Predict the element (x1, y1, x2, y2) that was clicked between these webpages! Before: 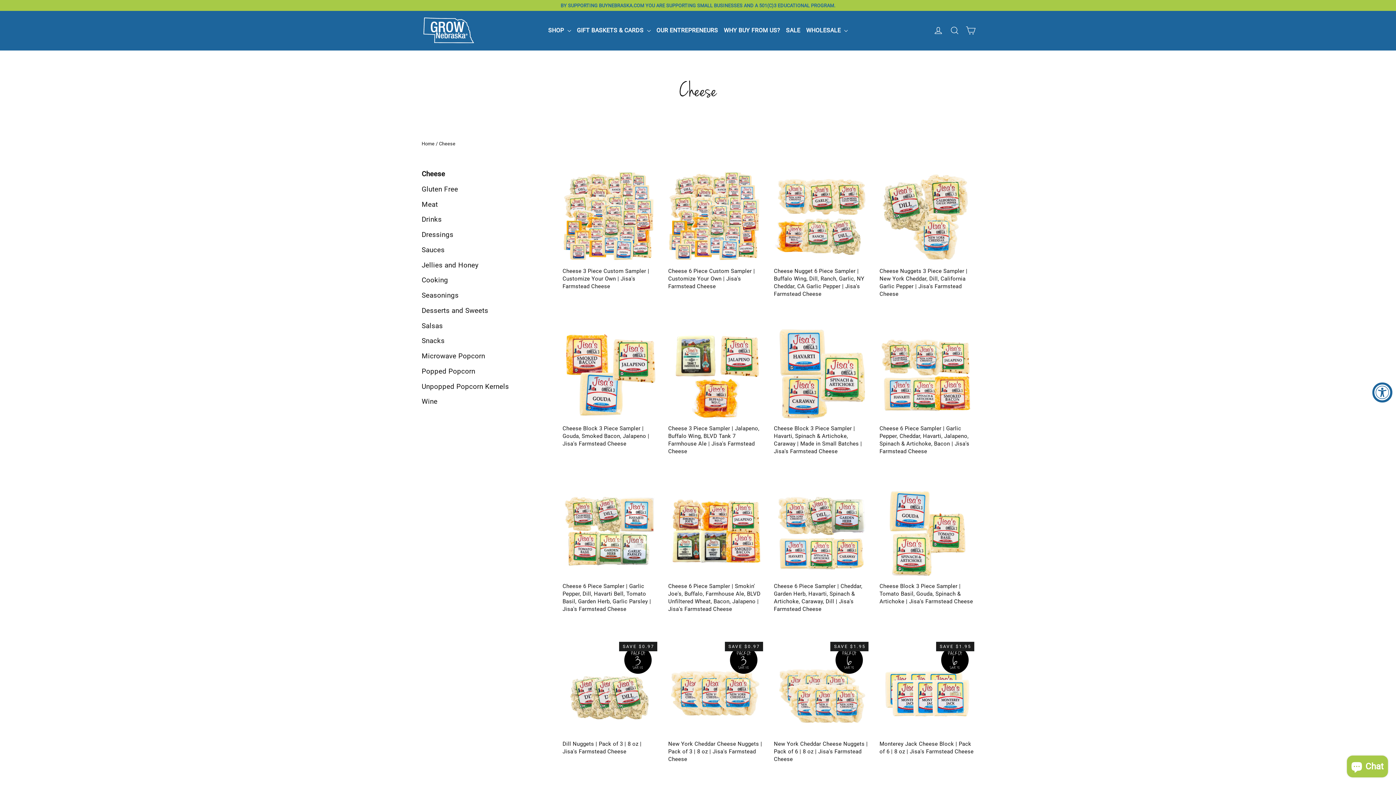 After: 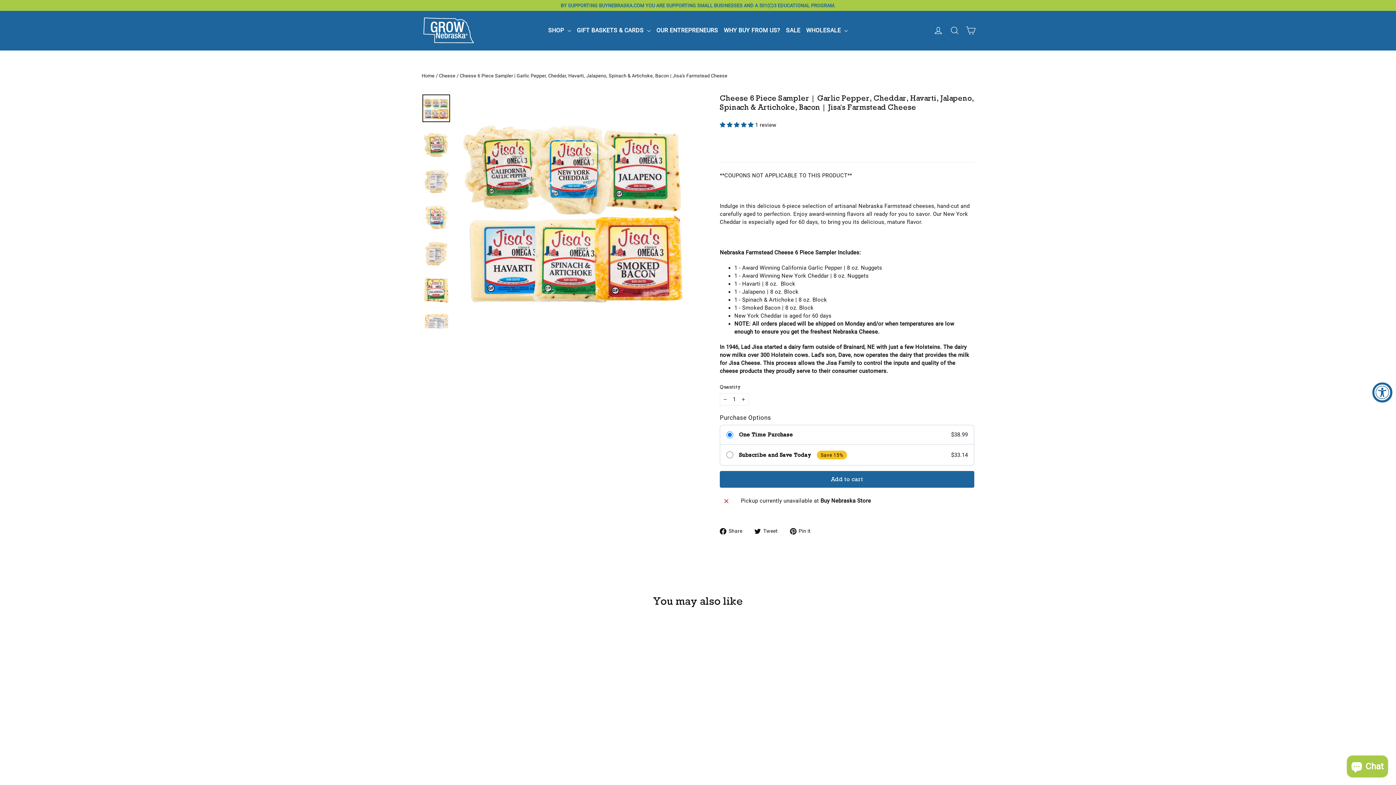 Action: label: Cheese 6 Piece Sampler | Garlic Pepper, Cheddar, Havarti, Jalapeno, Spinach & Artichoke, Bacon | Jisa's Farmstead Cheese bbox: (879, 326, 974, 469)